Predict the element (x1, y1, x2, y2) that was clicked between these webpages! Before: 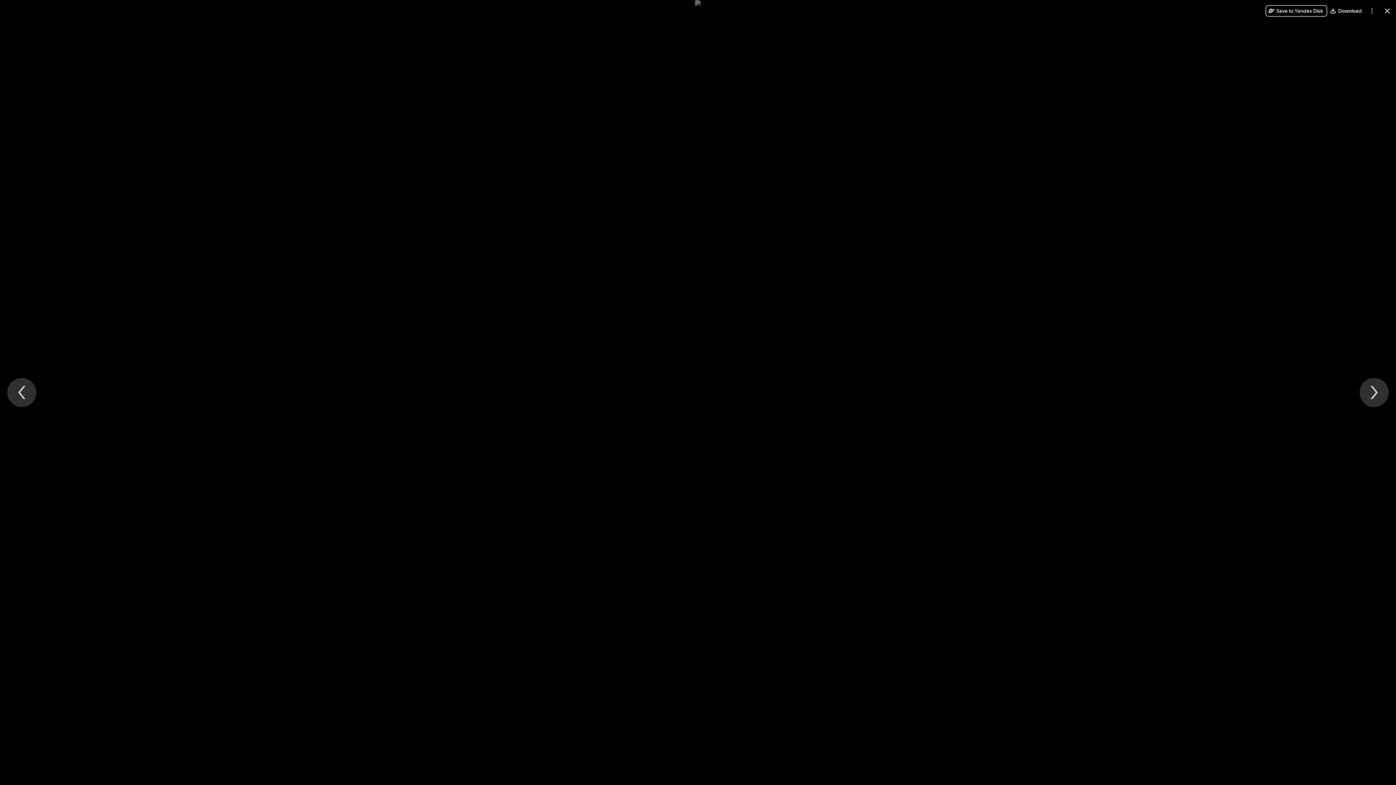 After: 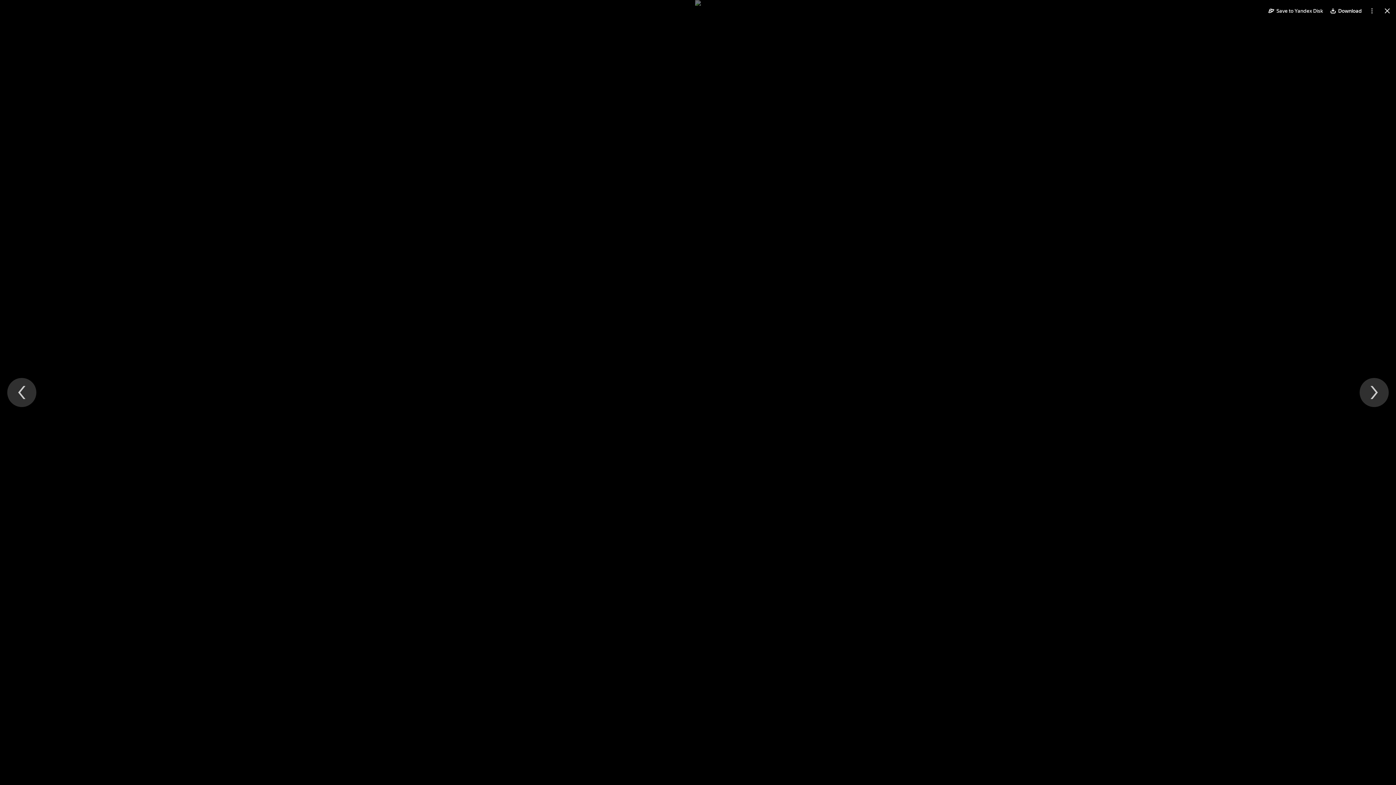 Action: label: Download bbox: (1327, 5, 1366, 16)